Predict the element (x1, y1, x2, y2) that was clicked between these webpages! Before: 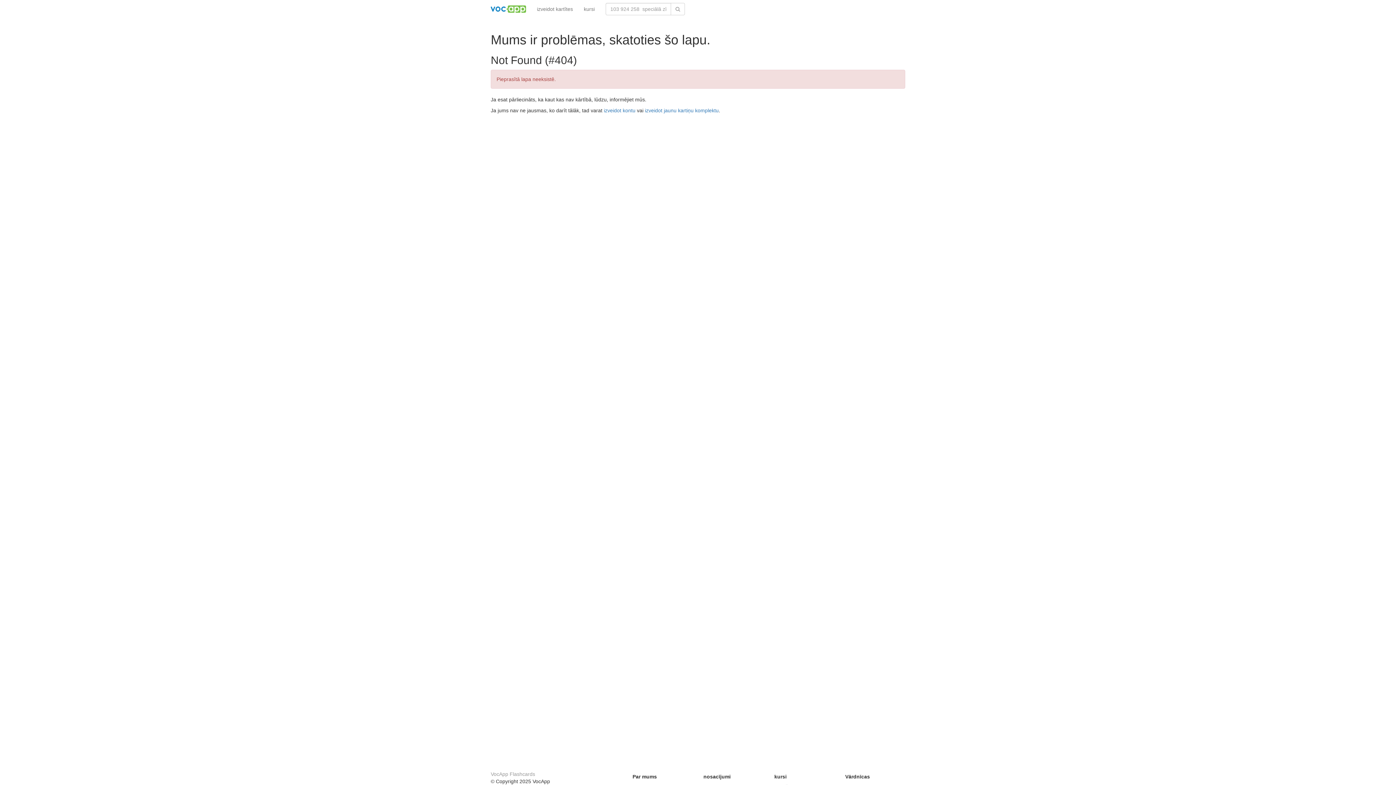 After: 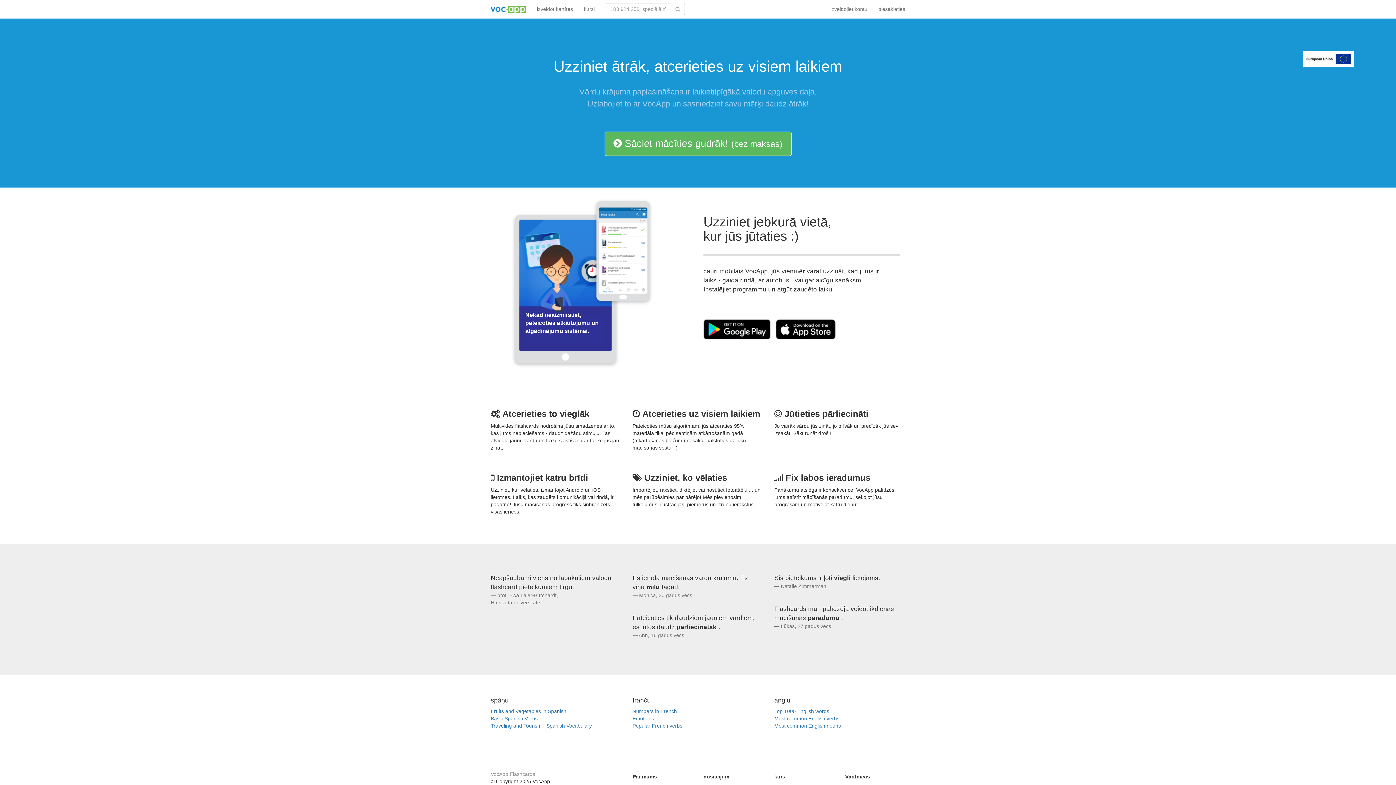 Action: bbox: (485, 0, 531, 18)